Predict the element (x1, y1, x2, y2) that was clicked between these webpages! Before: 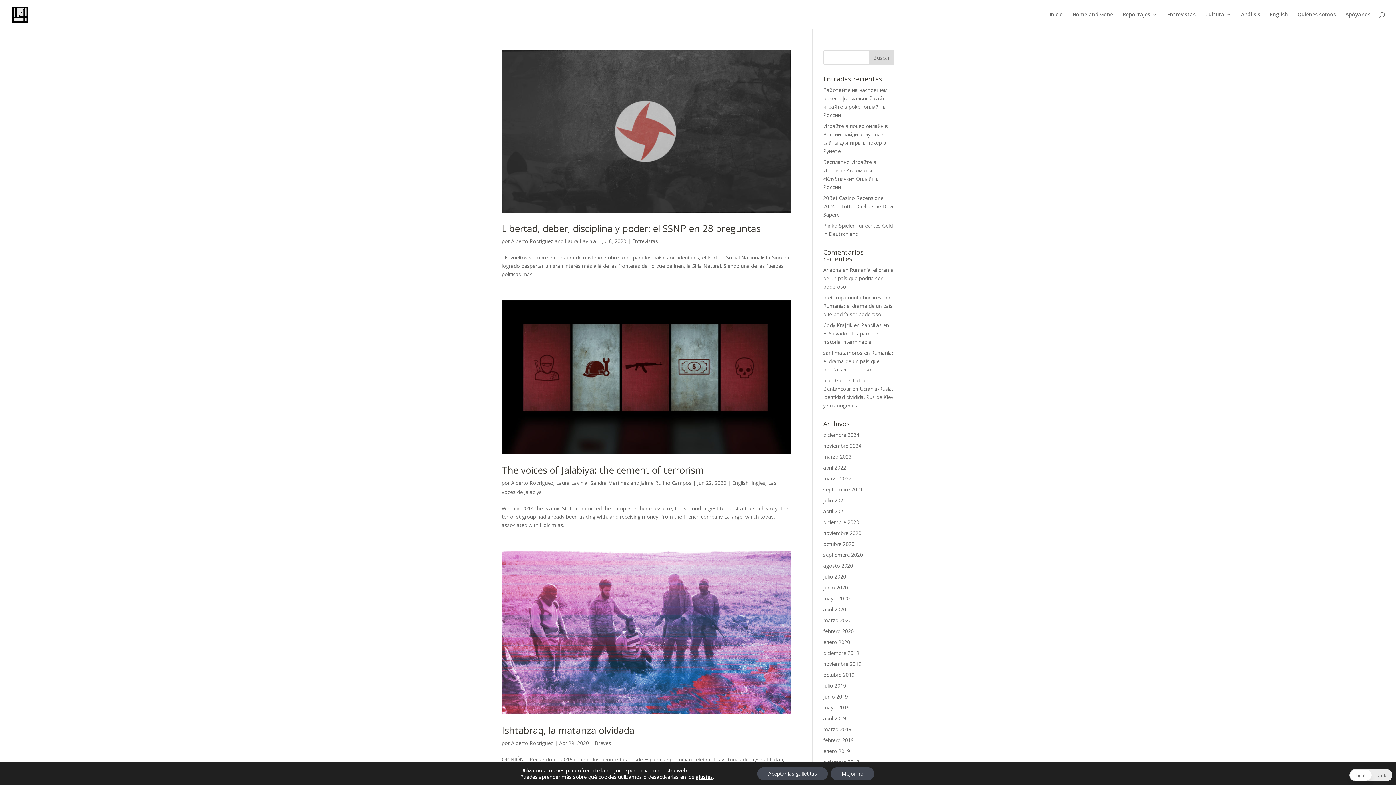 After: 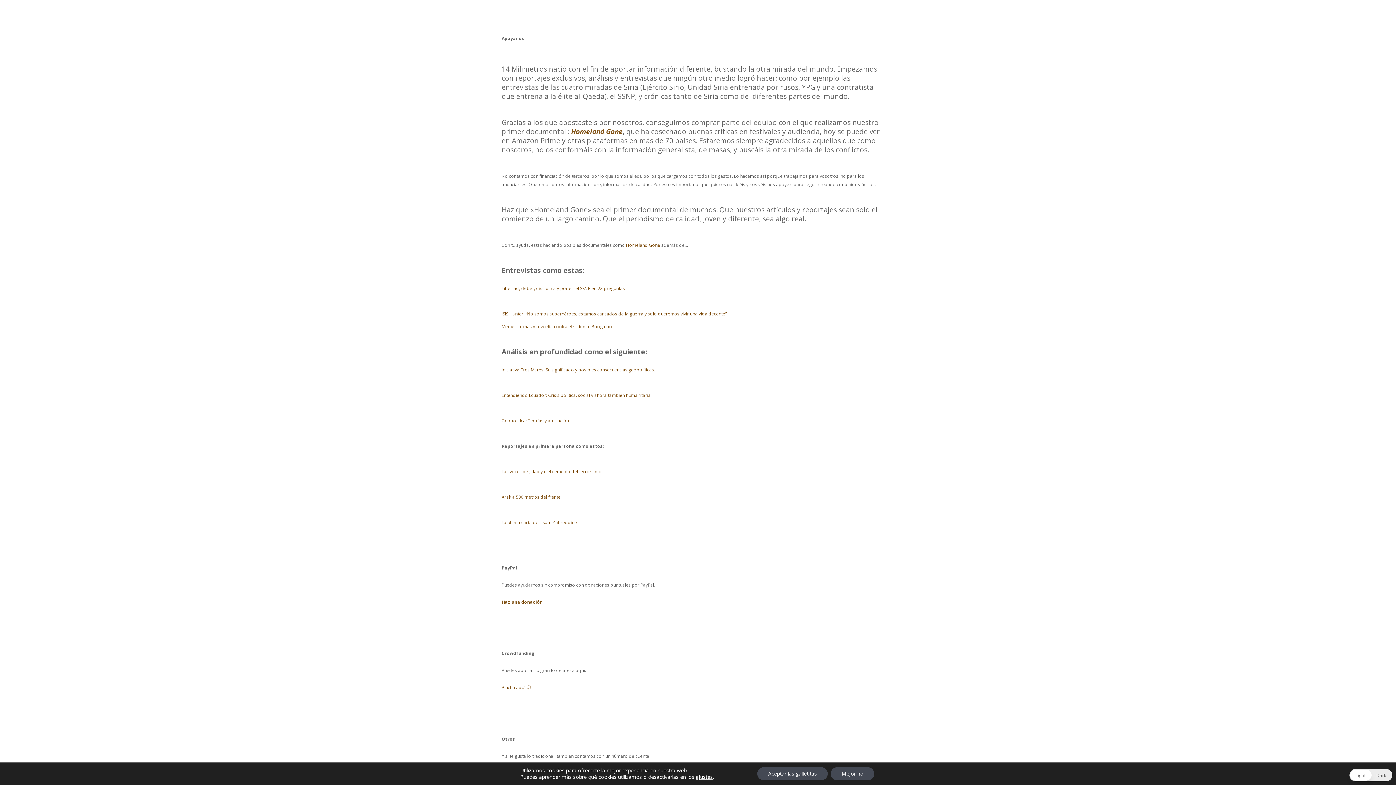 Action: label: Apóyanos bbox: (1345, 12, 1370, 29)